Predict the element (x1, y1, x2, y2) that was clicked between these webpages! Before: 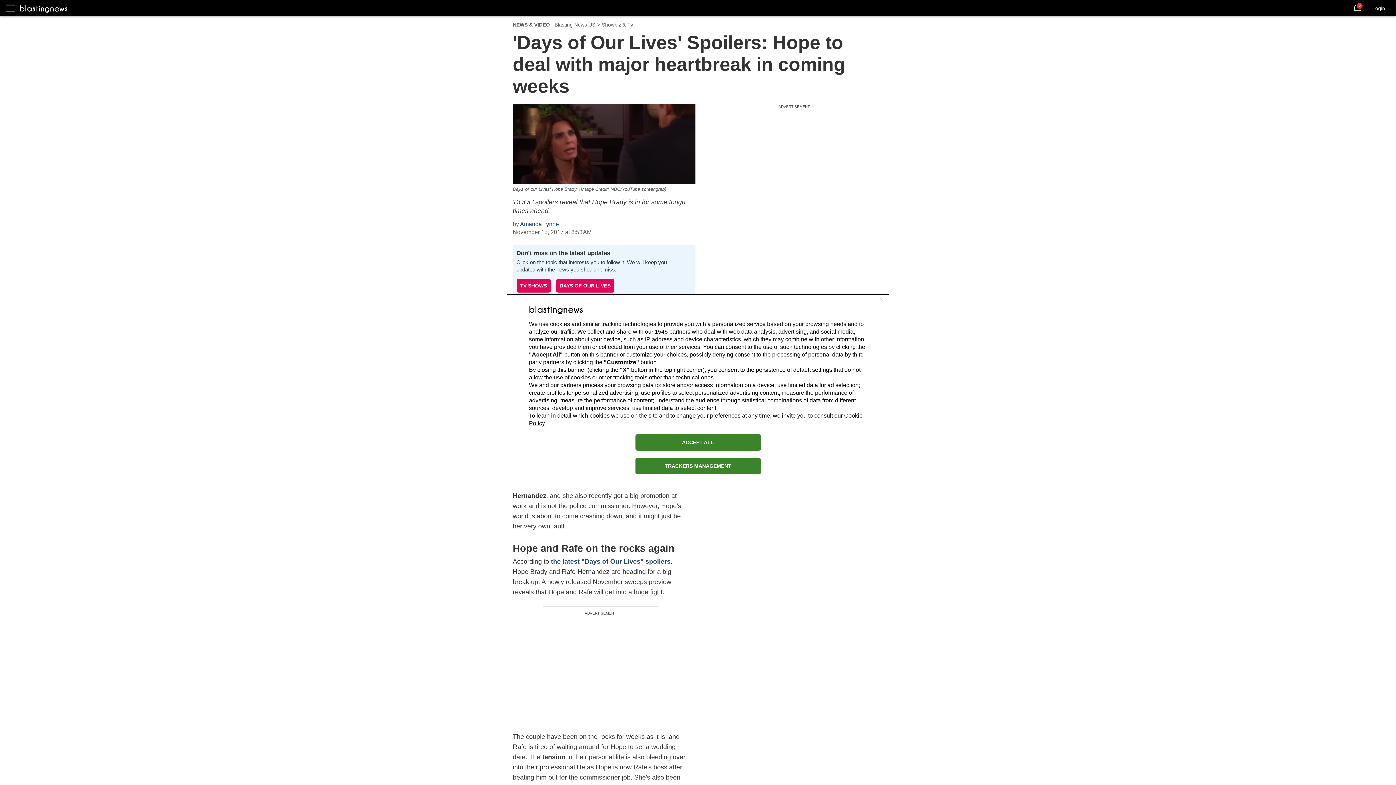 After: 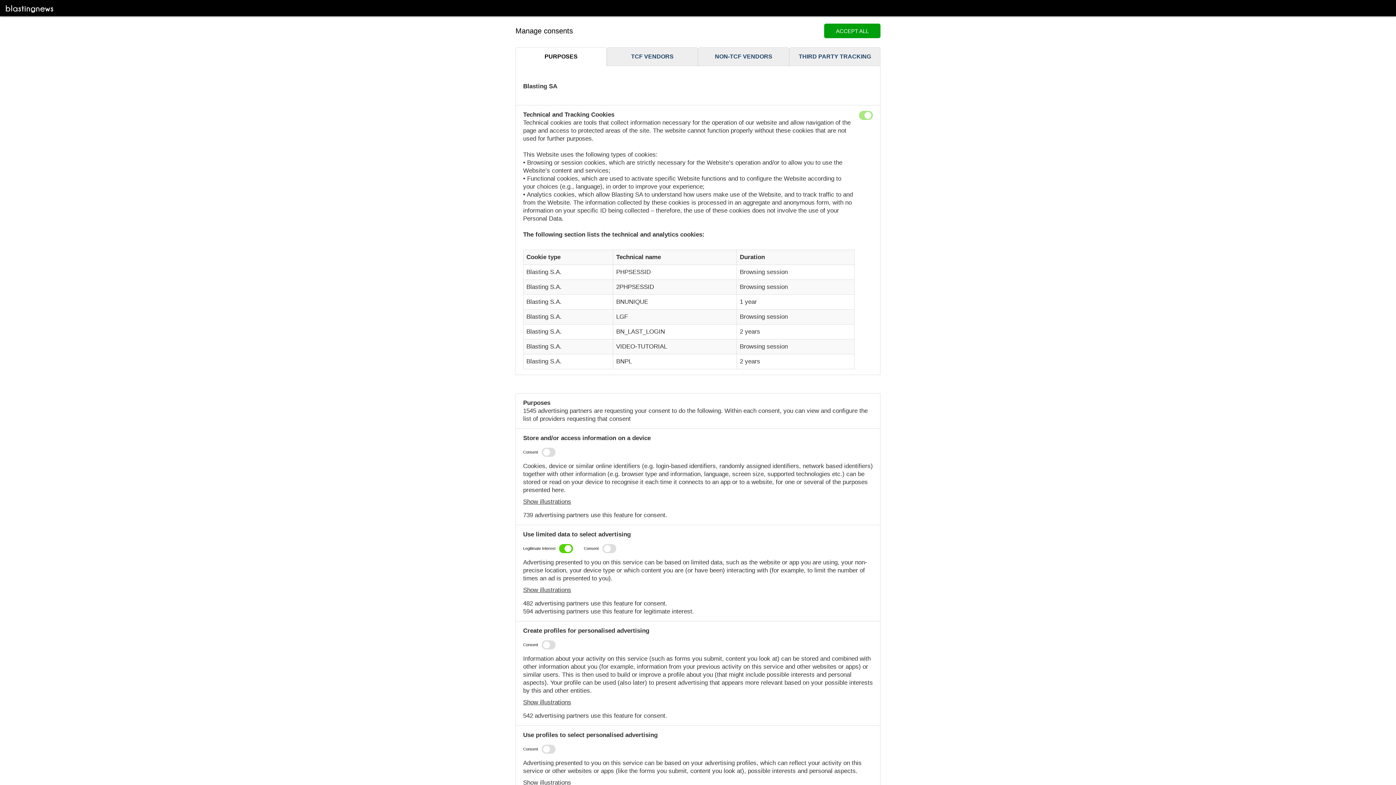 Action: bbox: (635, 458, 760, 474) label: TRACKERS MANAGEMENT